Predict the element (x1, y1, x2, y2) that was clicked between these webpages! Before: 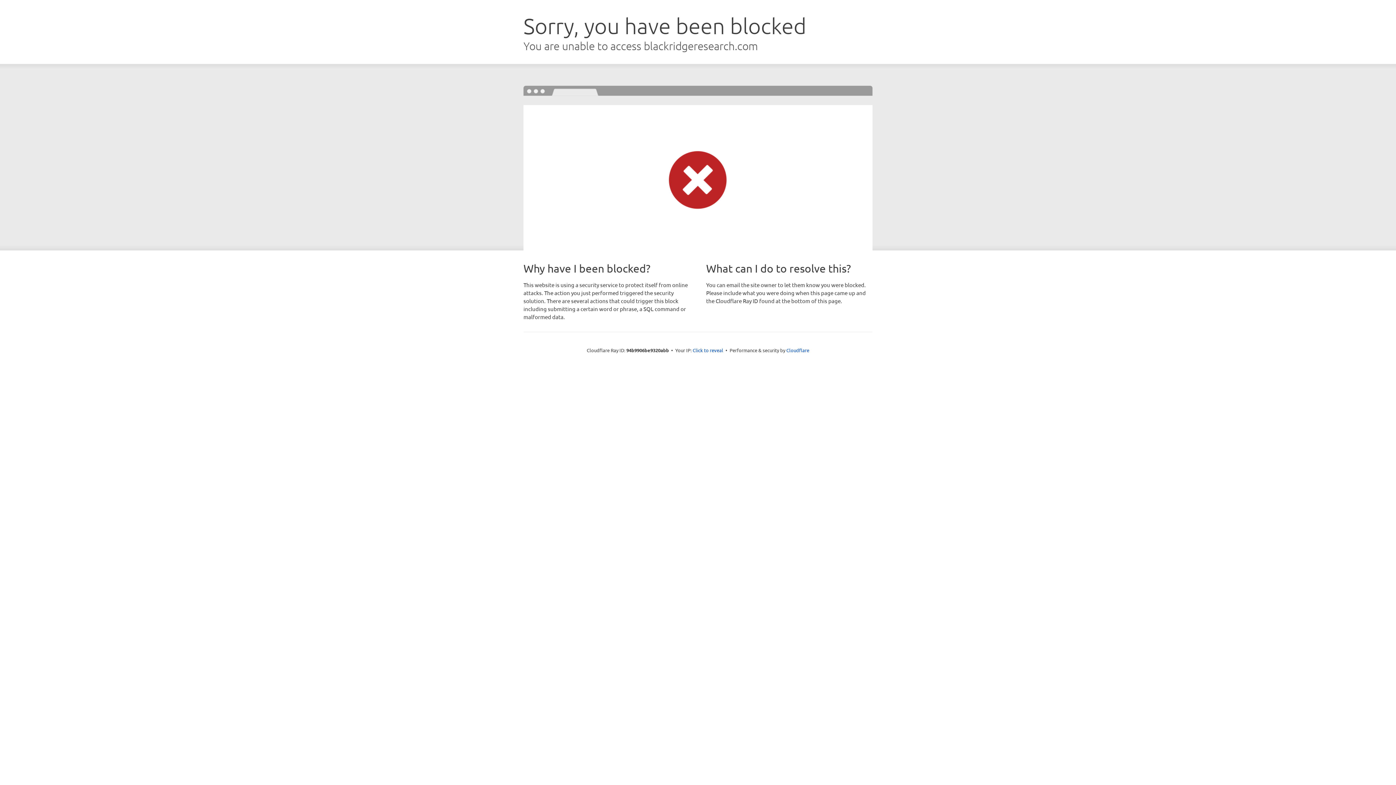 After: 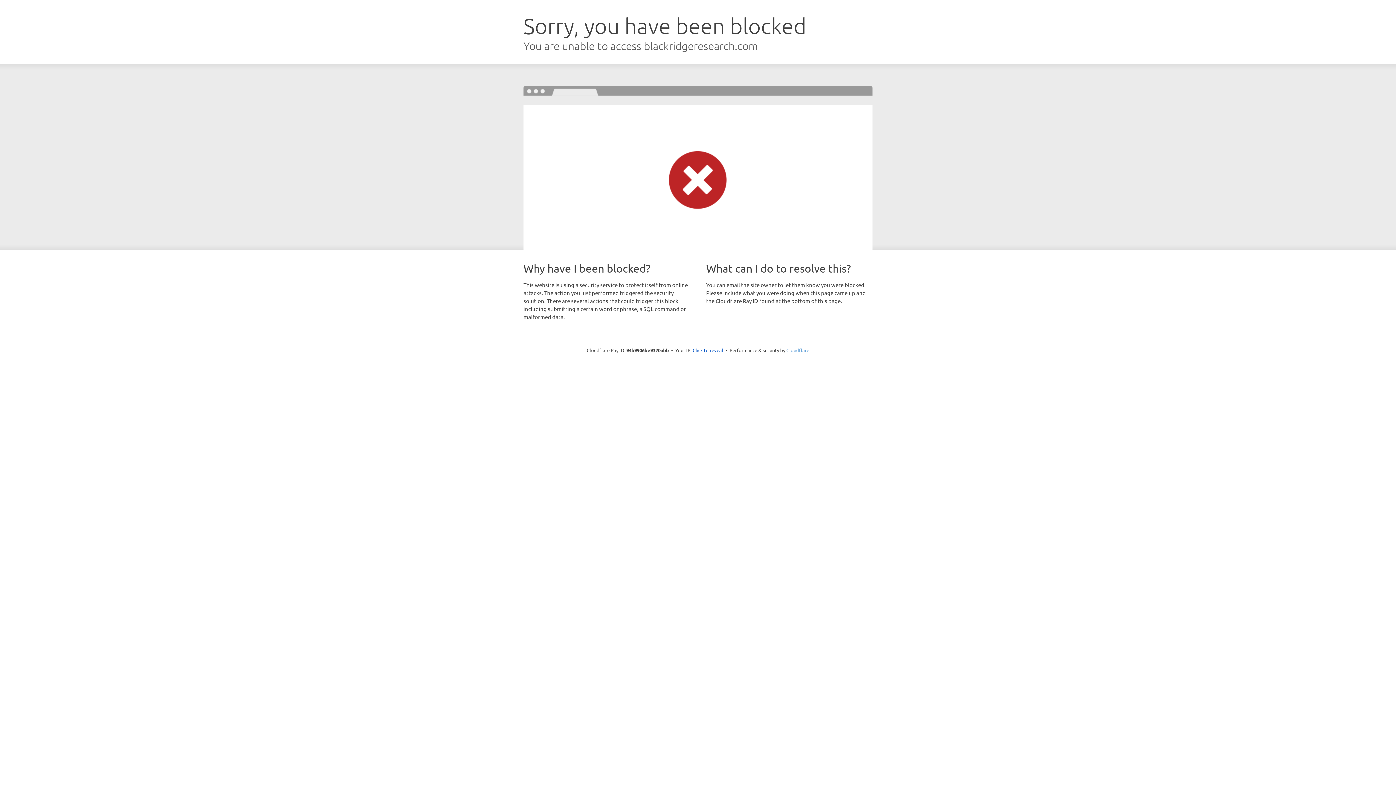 Action: label: Cloudflare bbox: (786, 347, 809, 353)